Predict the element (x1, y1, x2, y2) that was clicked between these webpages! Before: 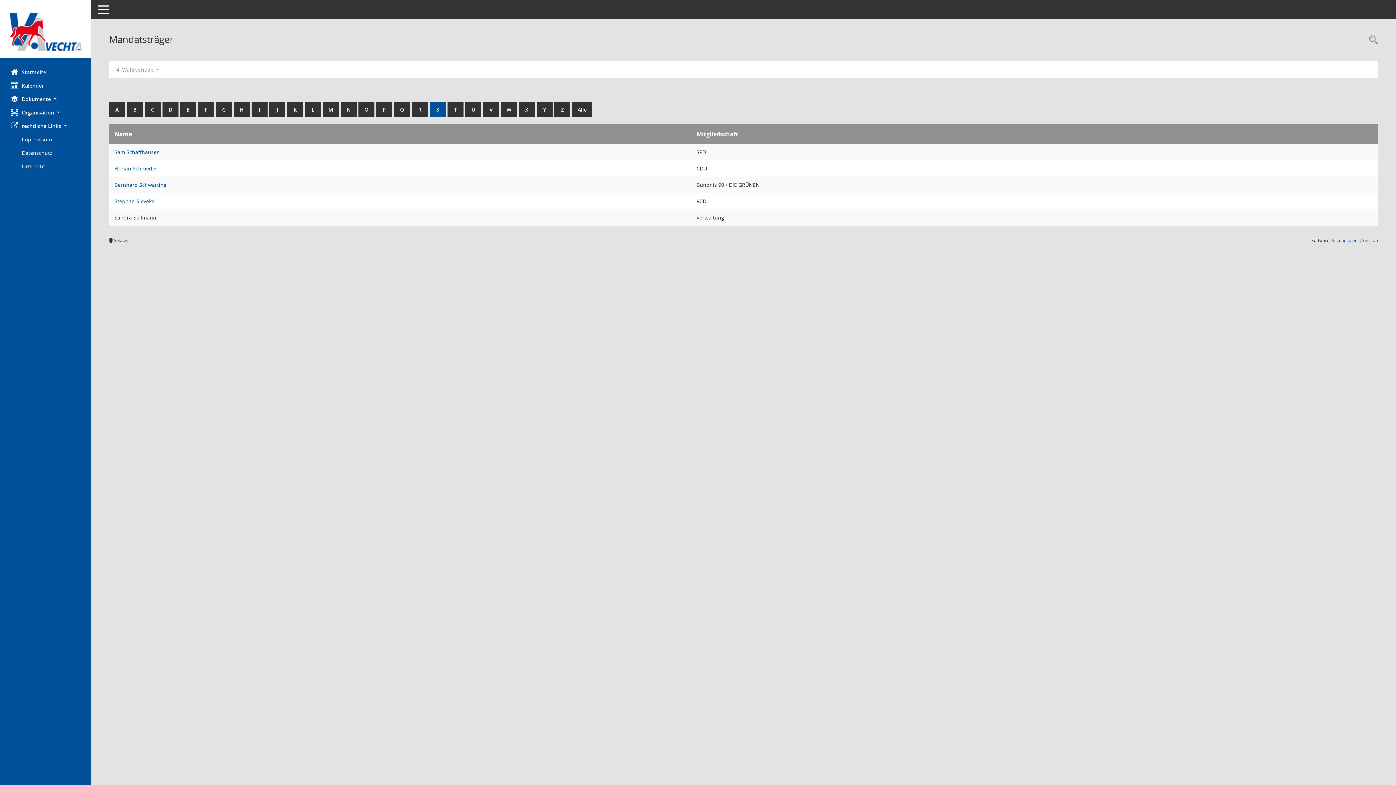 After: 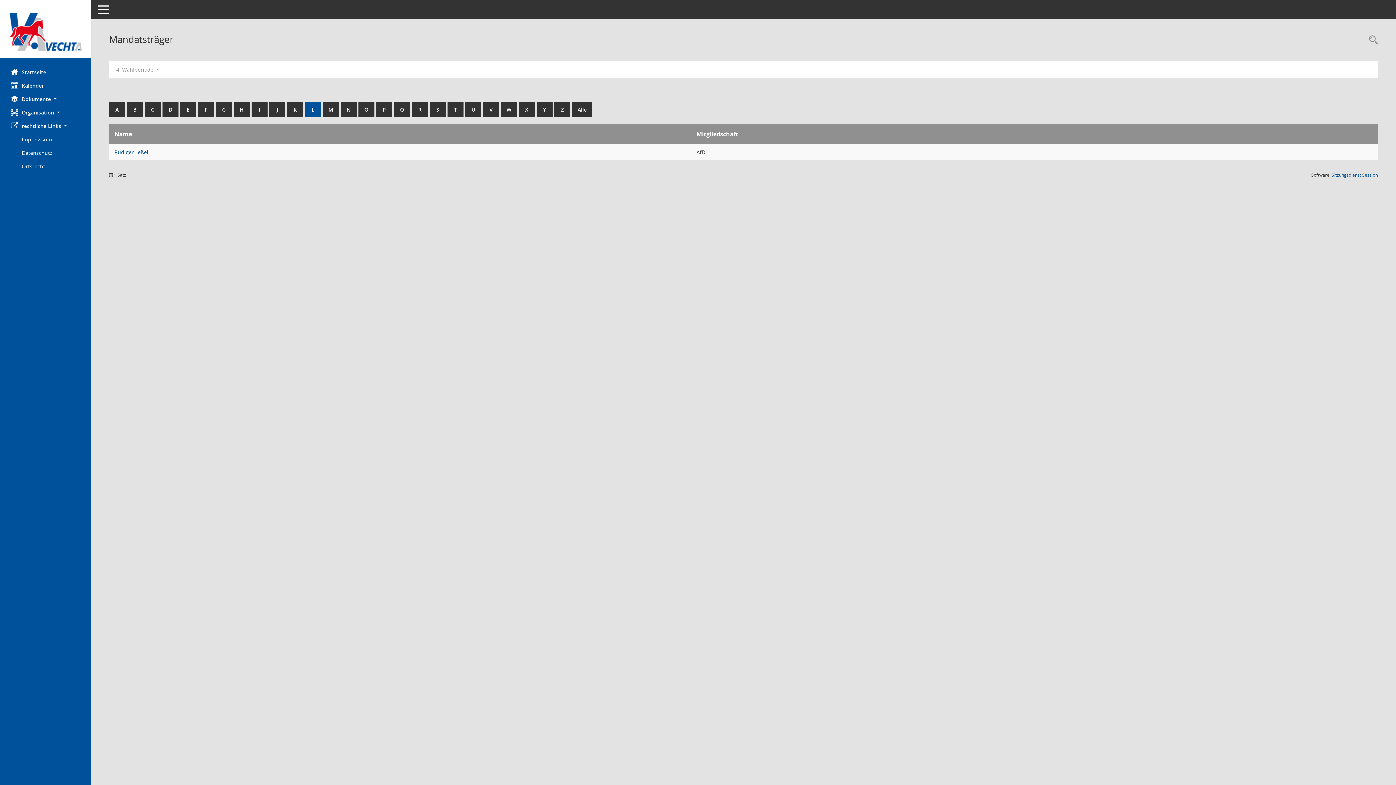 Action: label: L bbox: (305, 102, 321, 117)